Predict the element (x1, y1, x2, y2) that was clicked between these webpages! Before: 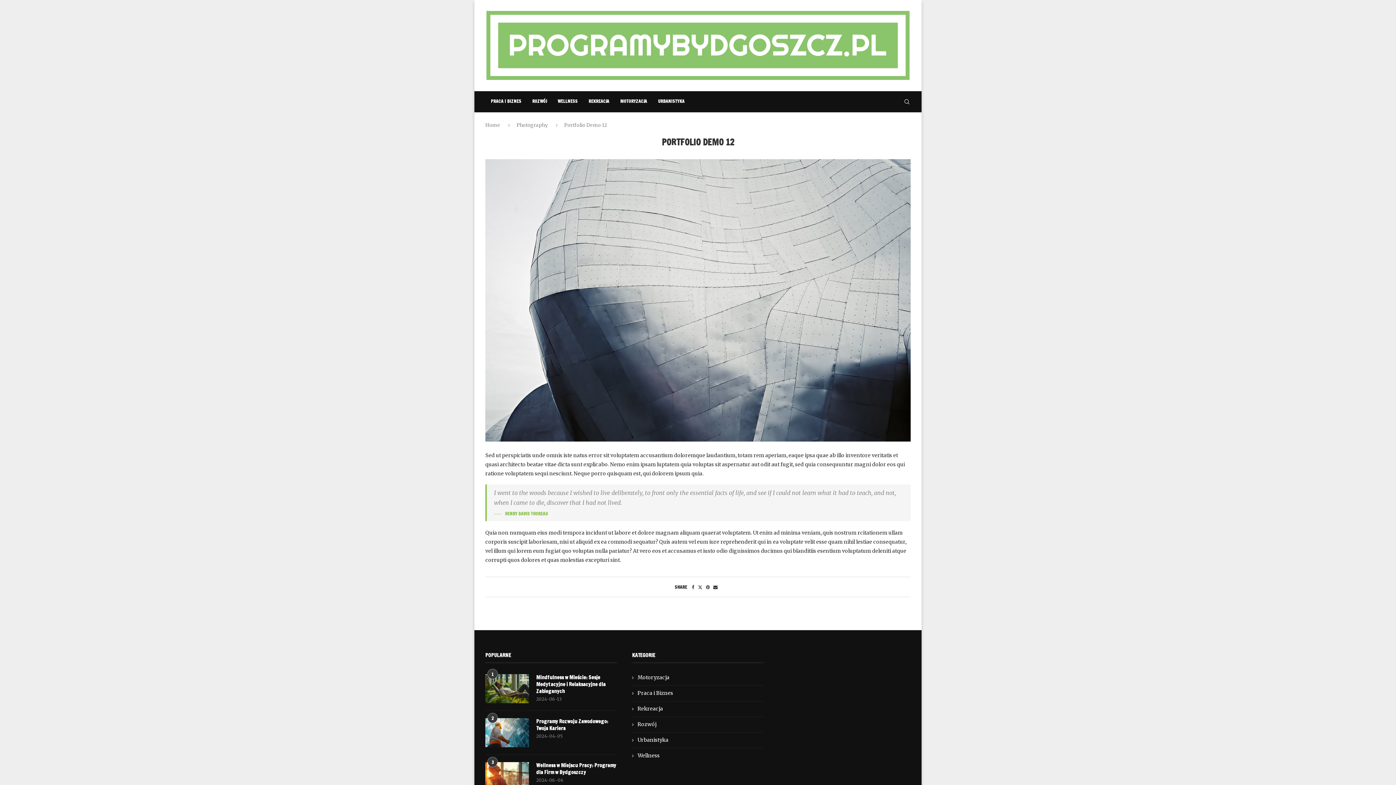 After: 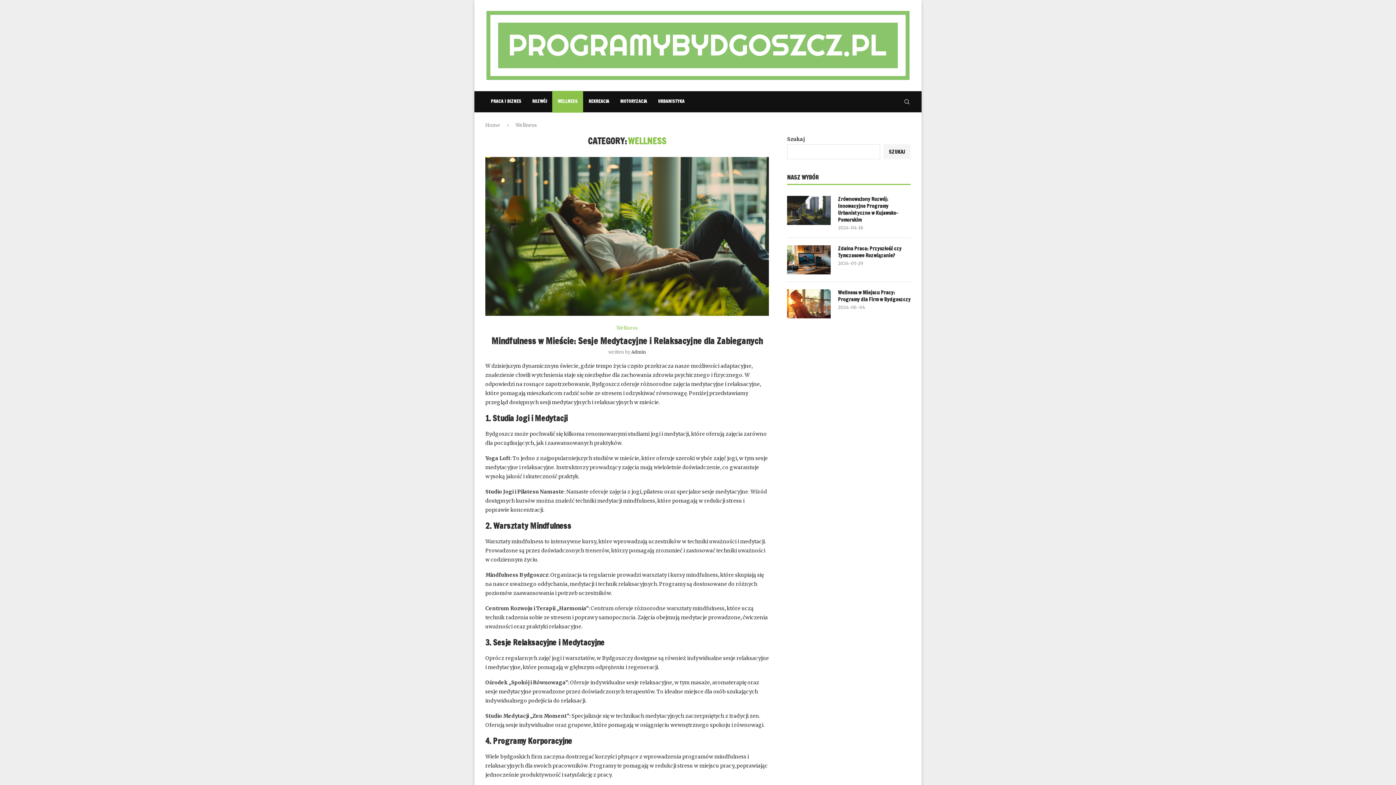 Action: bbox: (552, 90, 583, 112) label: WELLNESS